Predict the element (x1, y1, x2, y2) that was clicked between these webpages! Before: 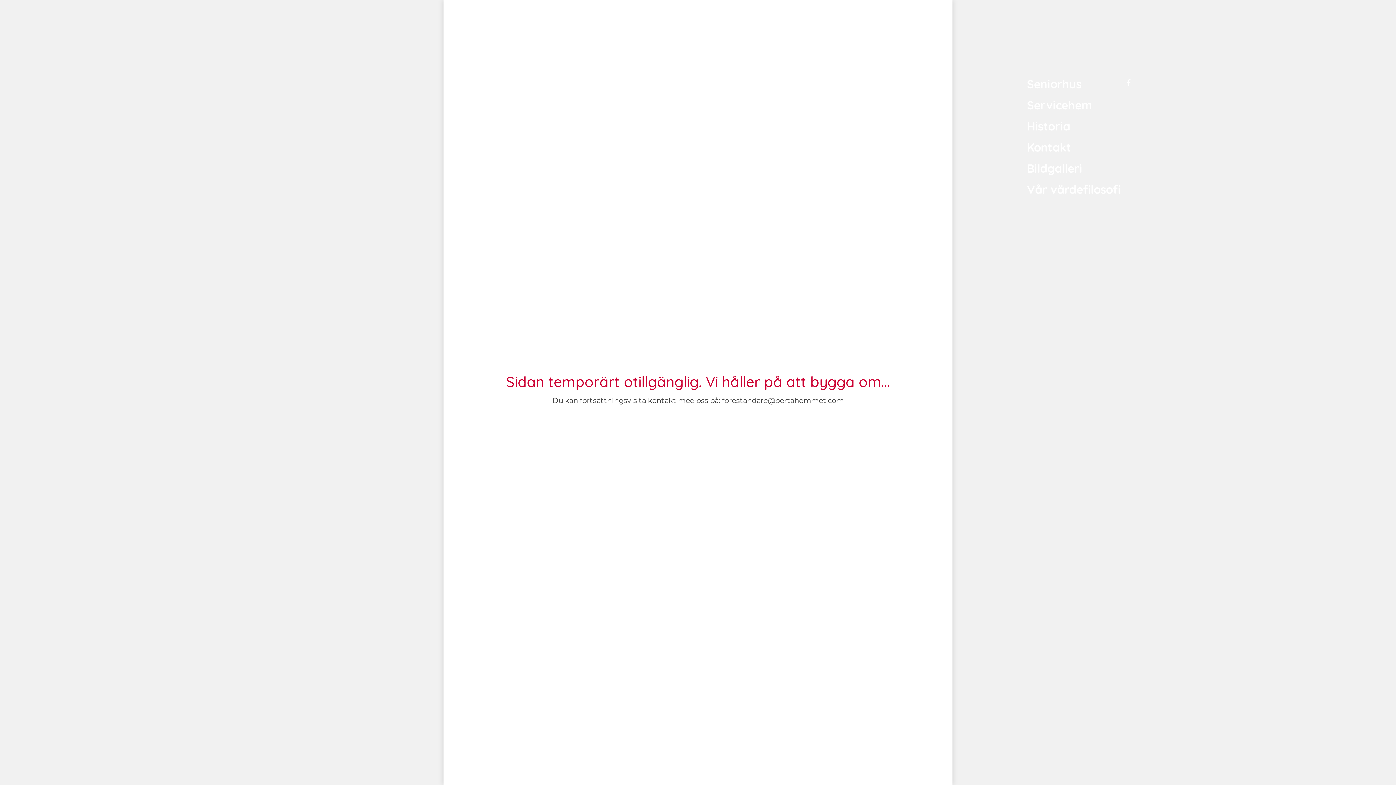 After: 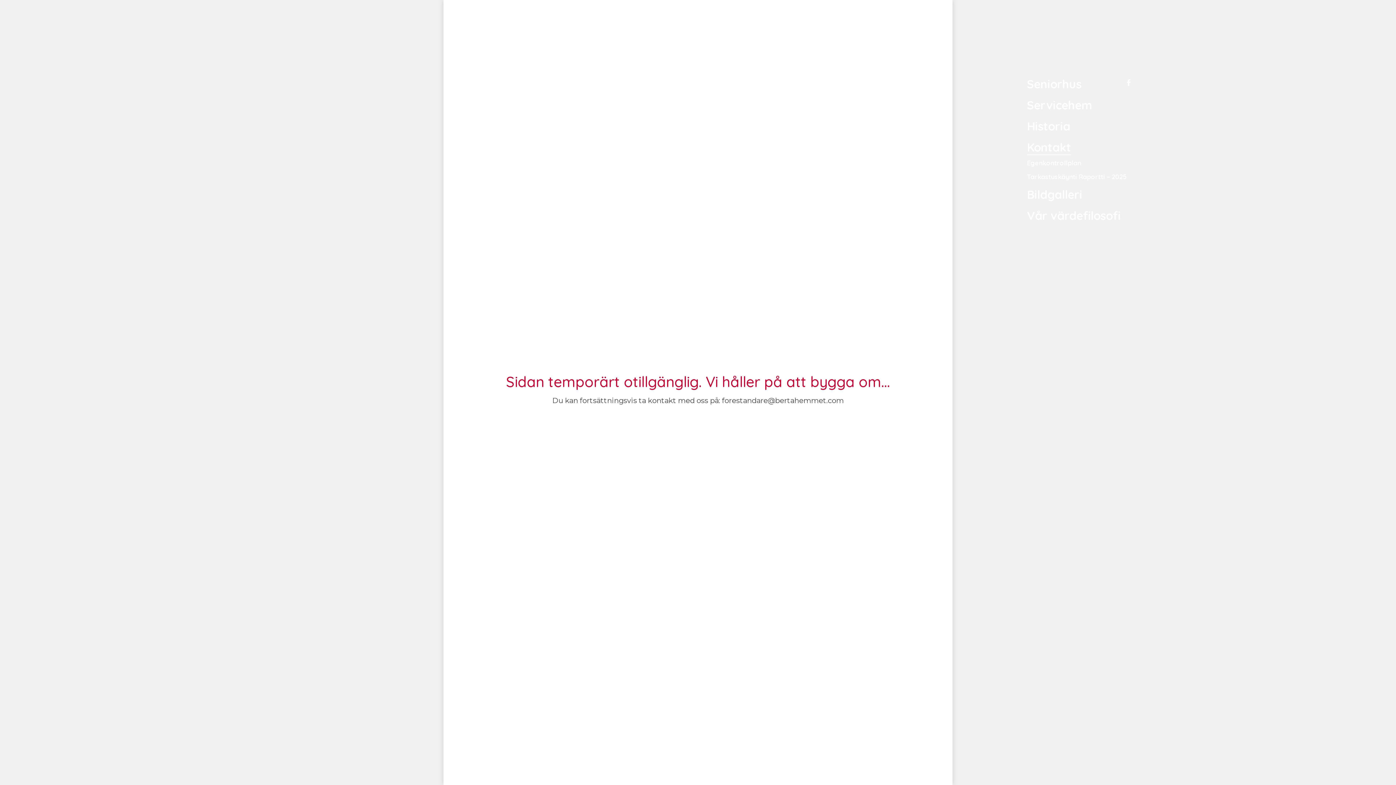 Action: label: Kontakt bbox: (1027, 140, 1071, 154)